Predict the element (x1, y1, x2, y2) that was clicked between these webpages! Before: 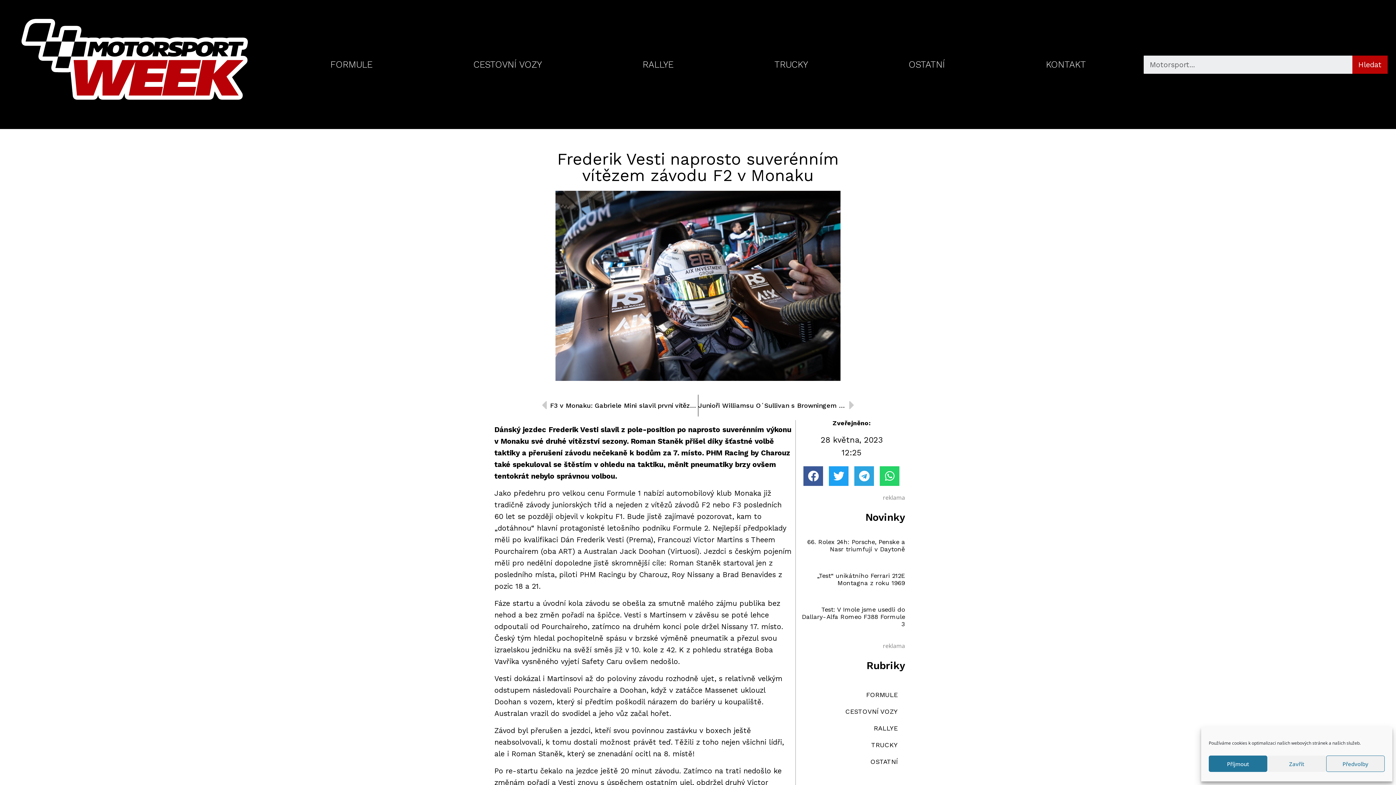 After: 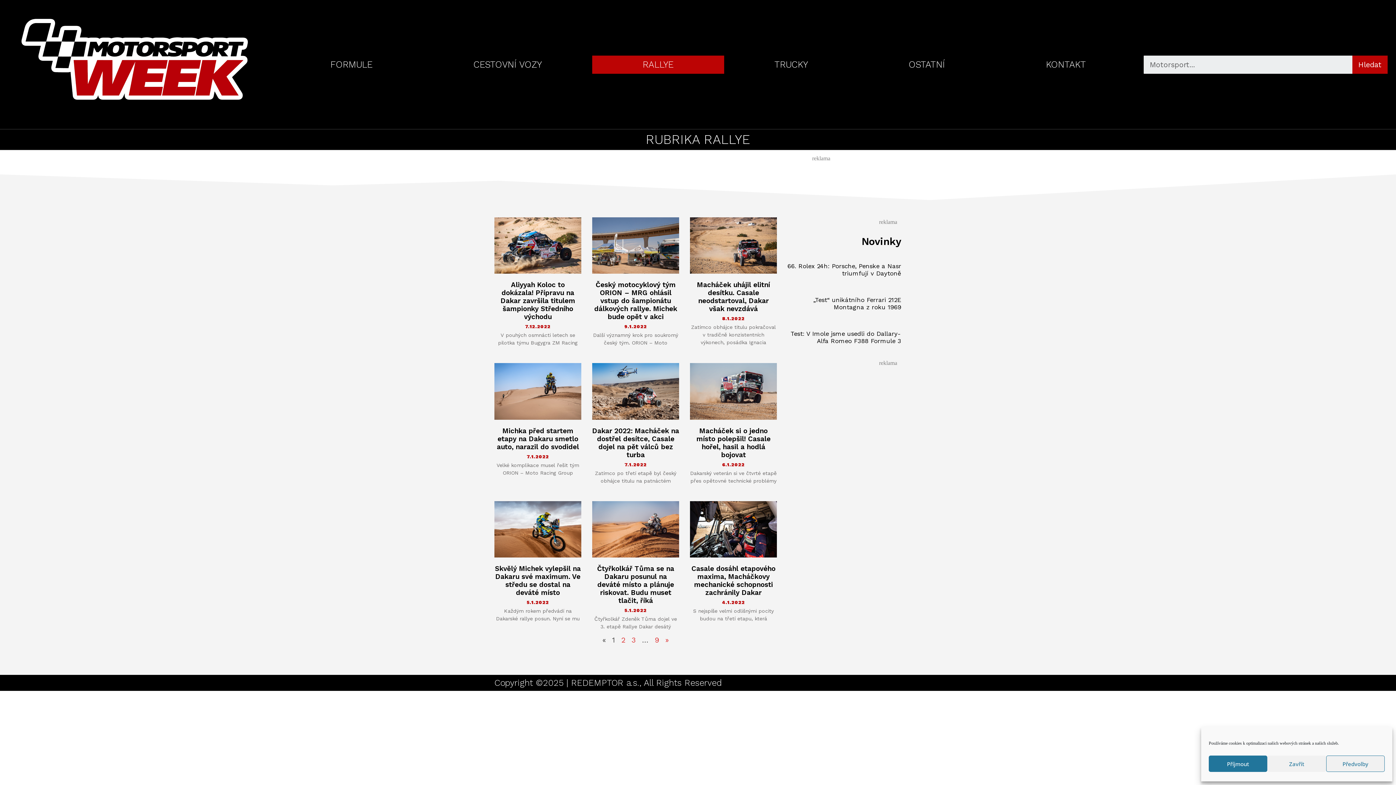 Action: bbox: (592, 55, 724, 73) label: RALLYE